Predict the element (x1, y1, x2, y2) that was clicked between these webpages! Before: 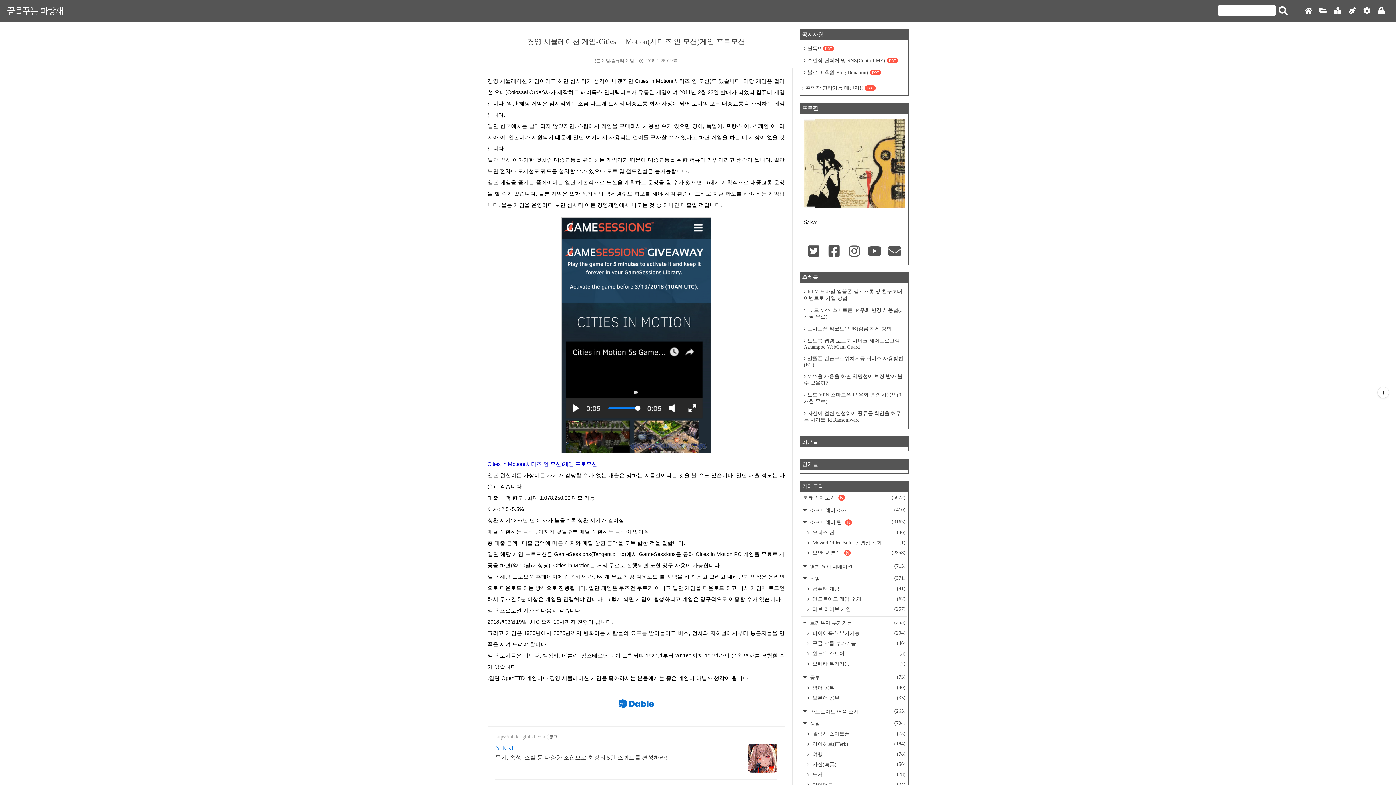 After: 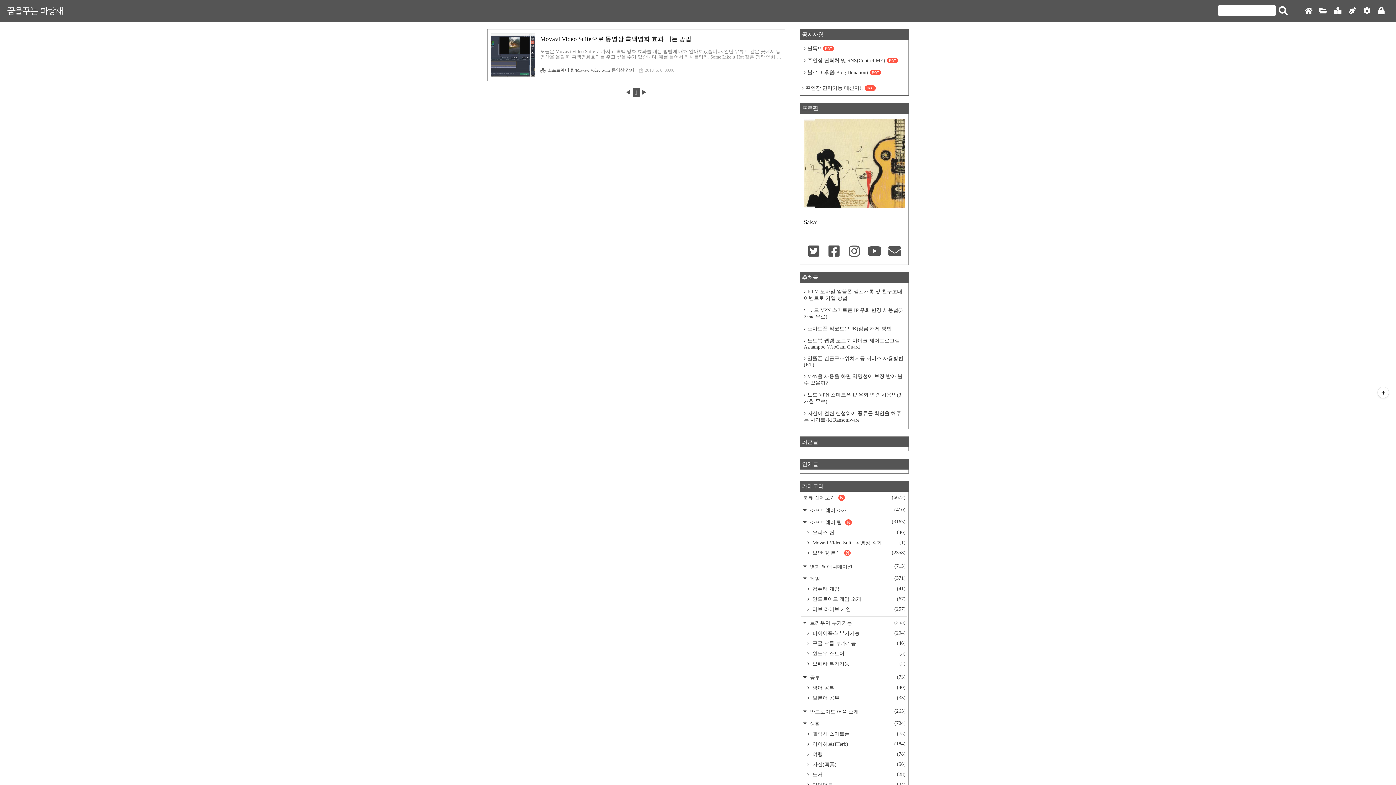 Action: bbox: (806, 538, 907, 548) label:  Movavi Video Suite 동영상 강좌
(1)